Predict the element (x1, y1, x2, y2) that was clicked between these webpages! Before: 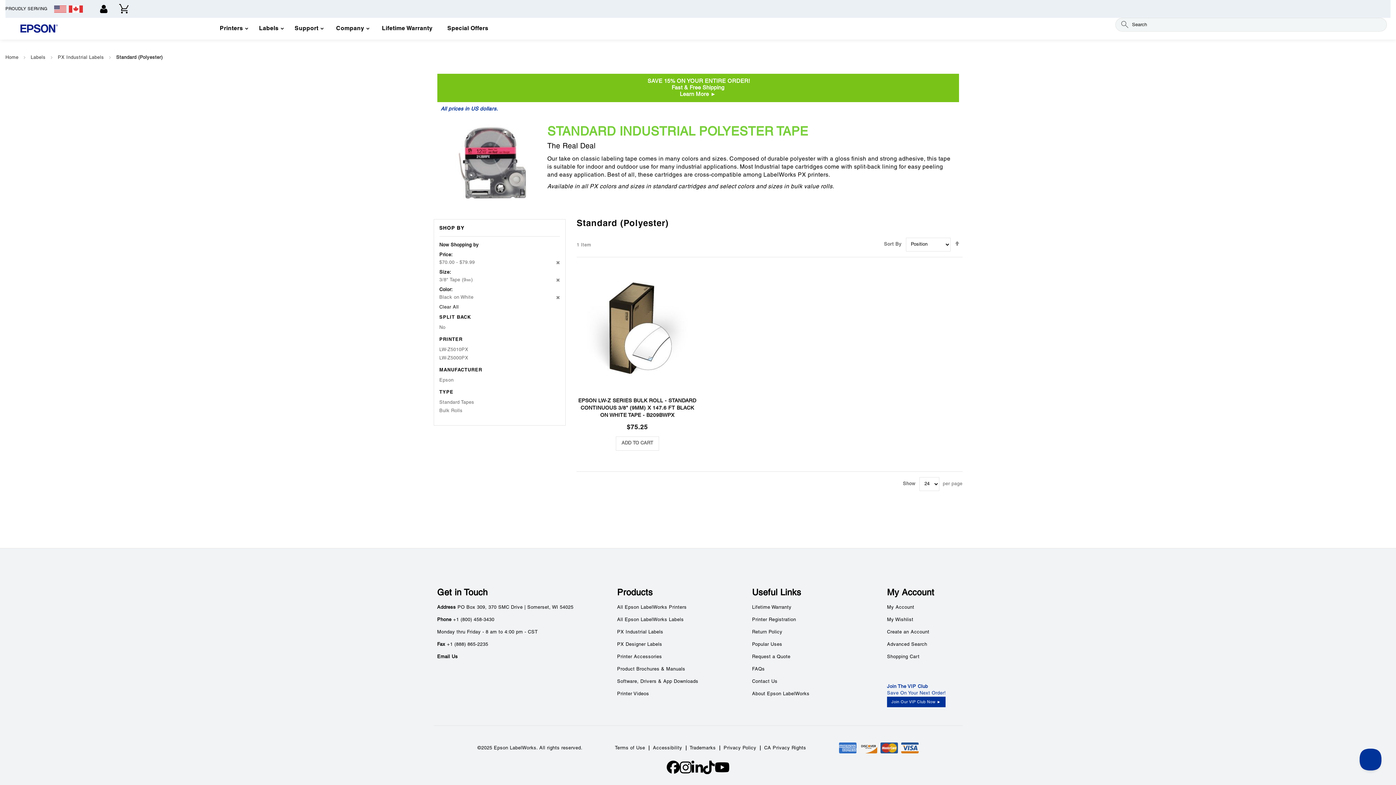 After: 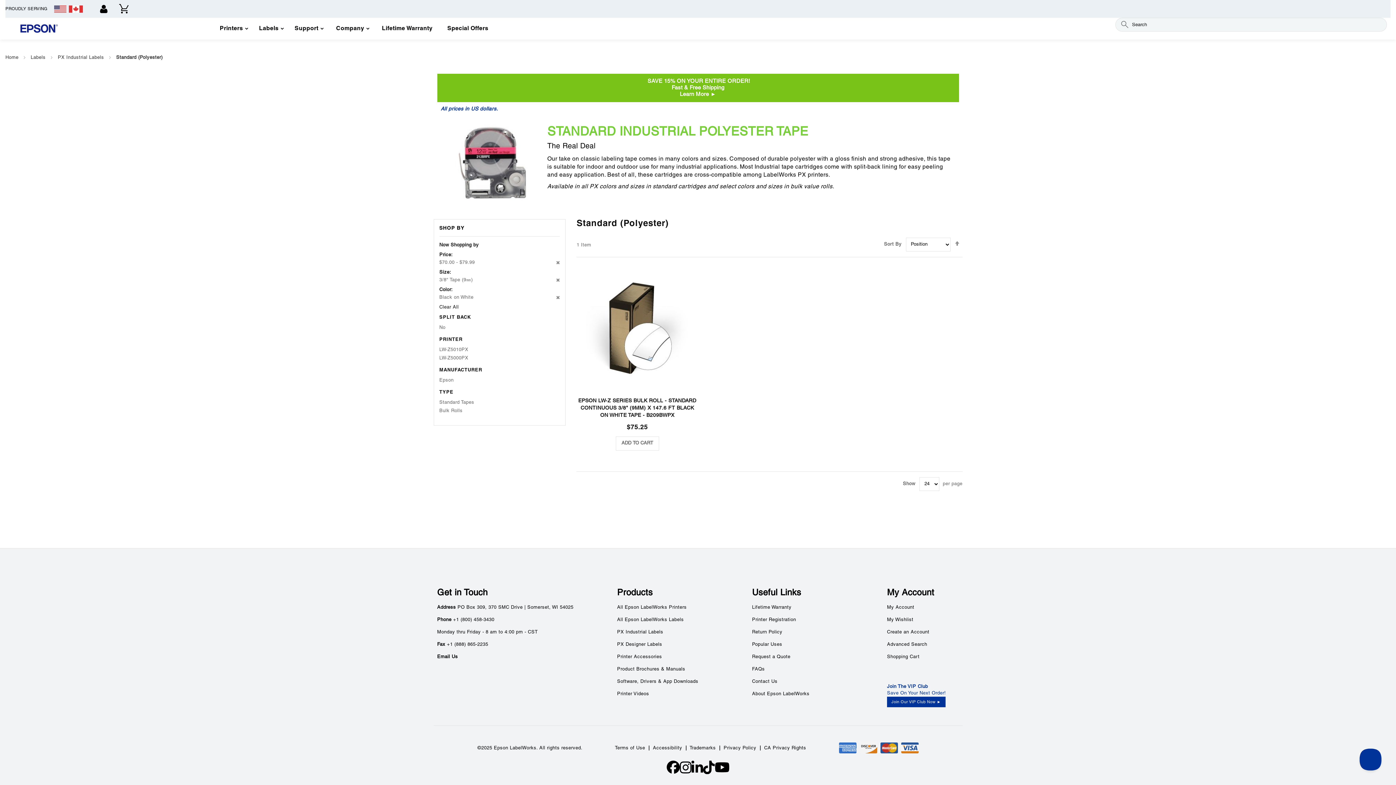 Action: label: Email Us bbox: (437, 655, 458, 659)